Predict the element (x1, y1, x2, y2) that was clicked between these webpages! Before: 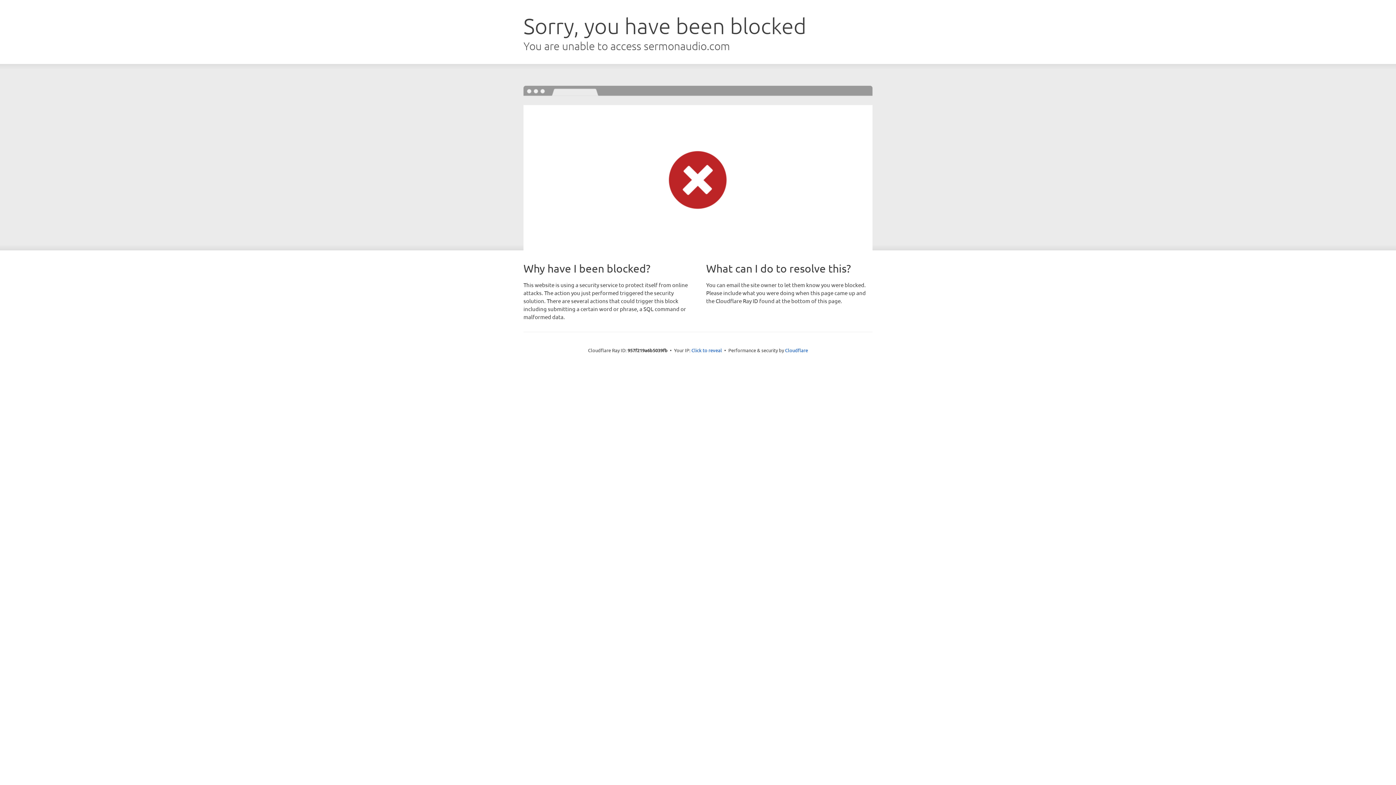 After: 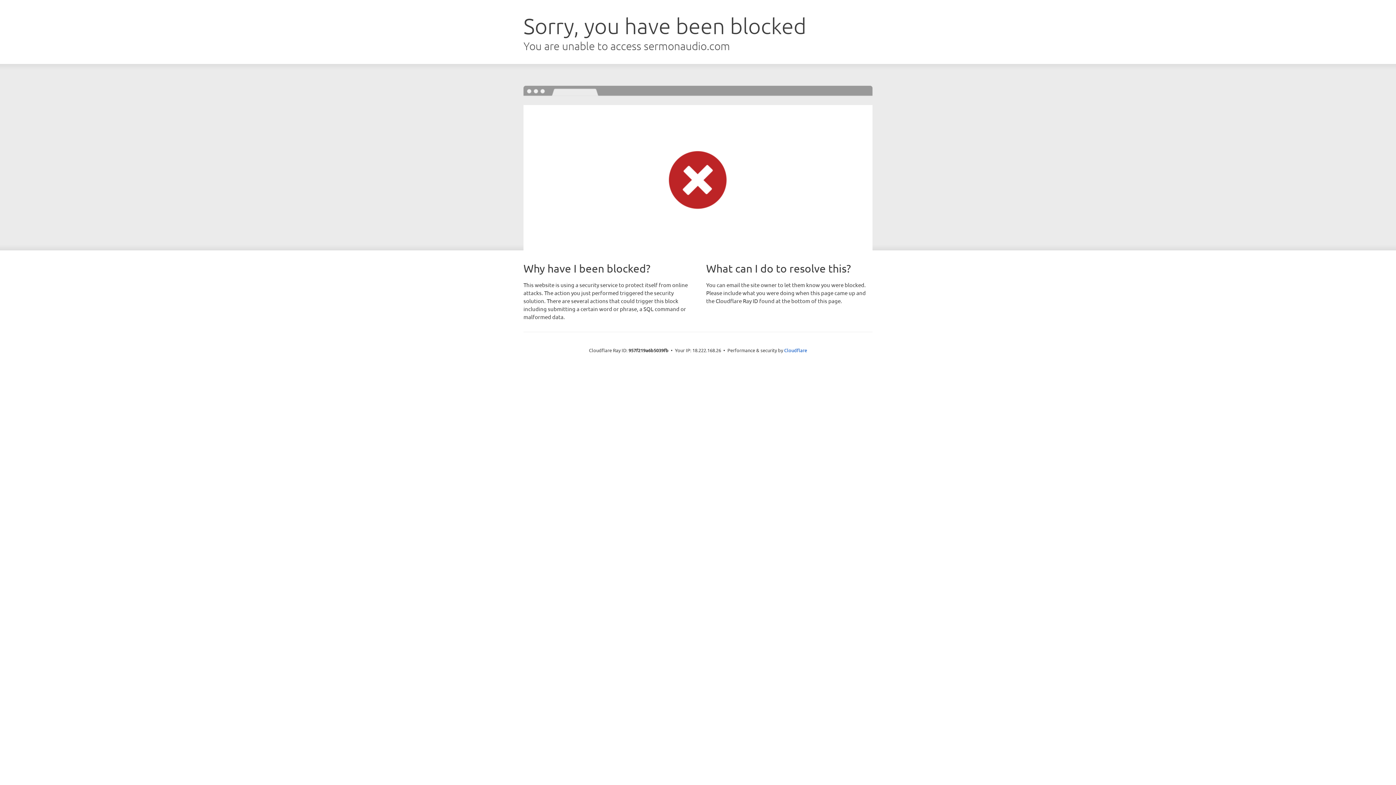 Action: bbox: (691, 346, 722, 353) label: Click to reveal